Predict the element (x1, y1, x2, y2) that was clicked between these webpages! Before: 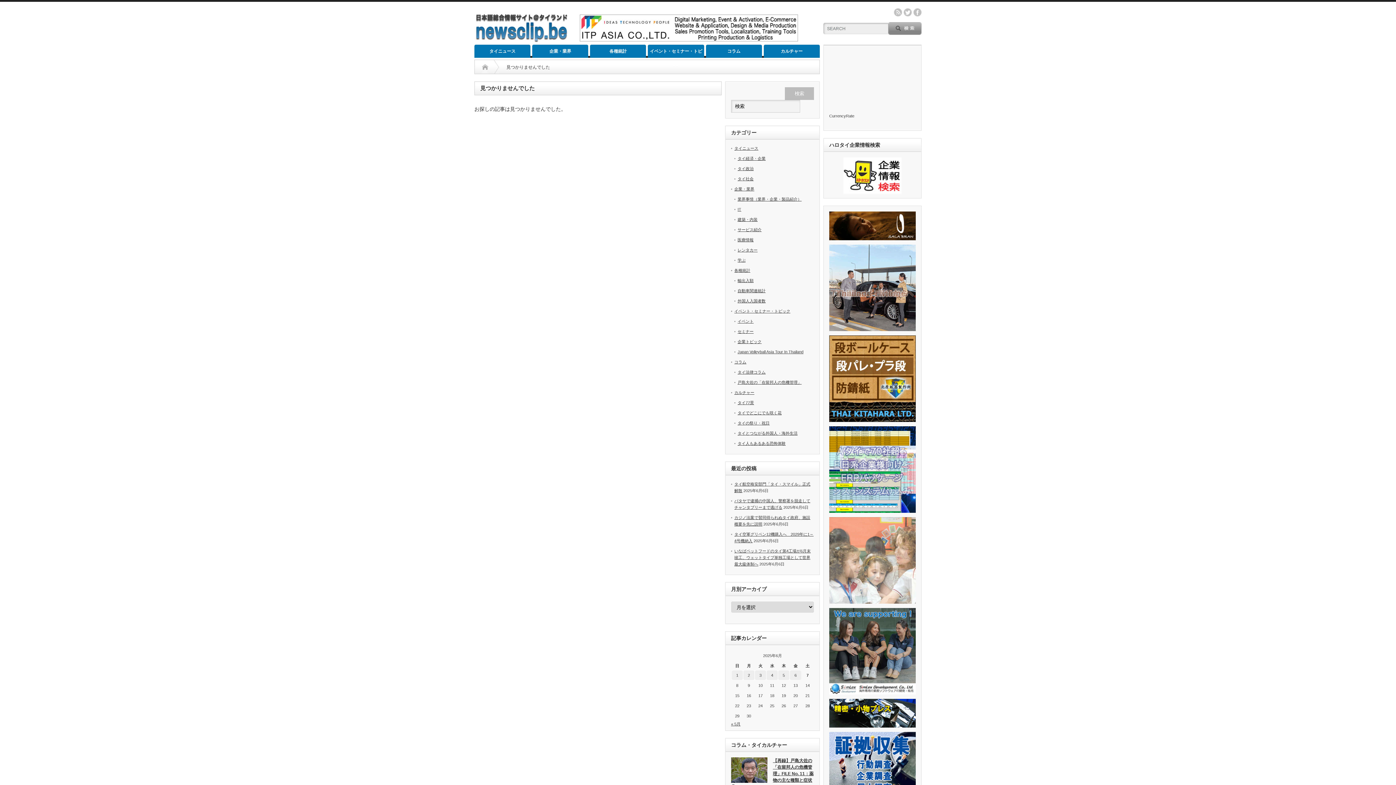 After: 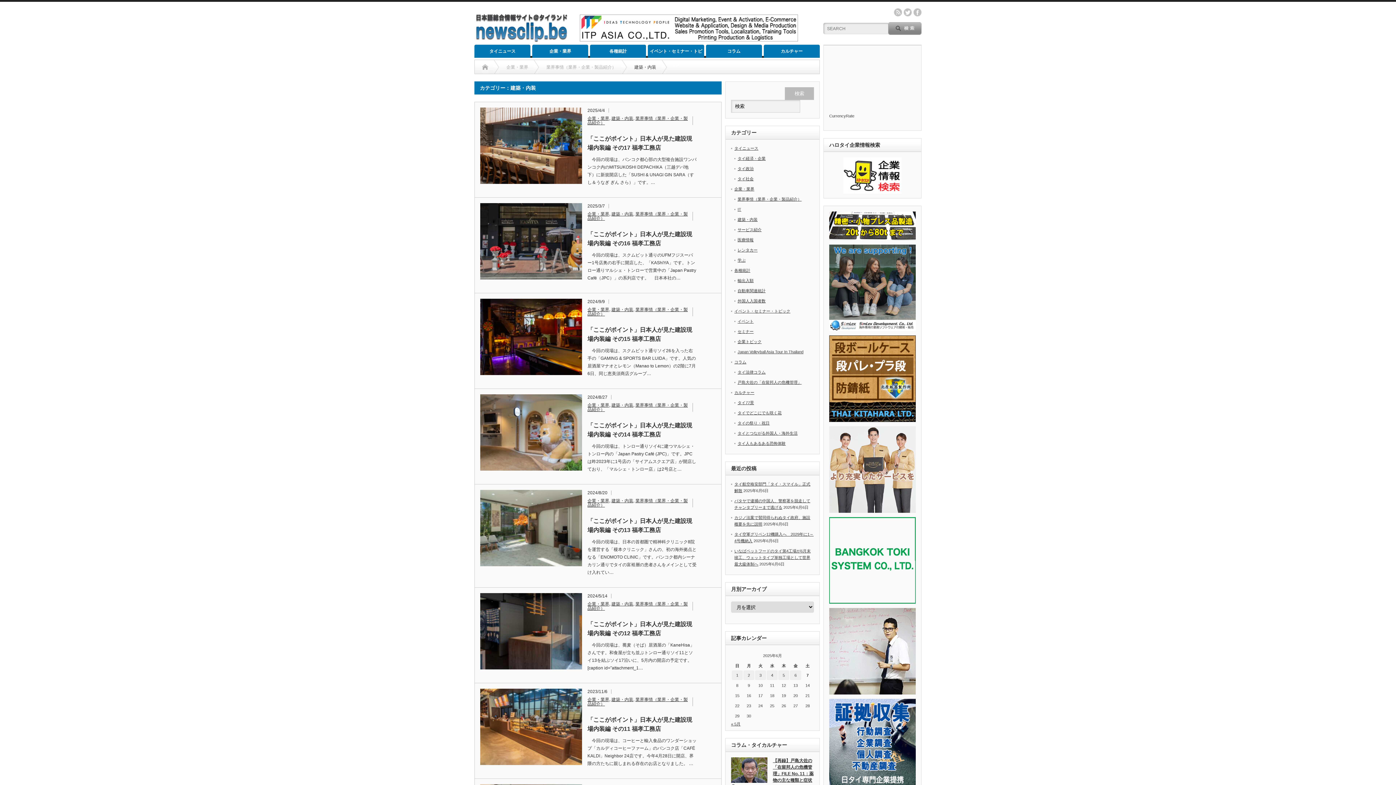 Action: bbox: (737, 217, 757, 221) label: 建築・内装